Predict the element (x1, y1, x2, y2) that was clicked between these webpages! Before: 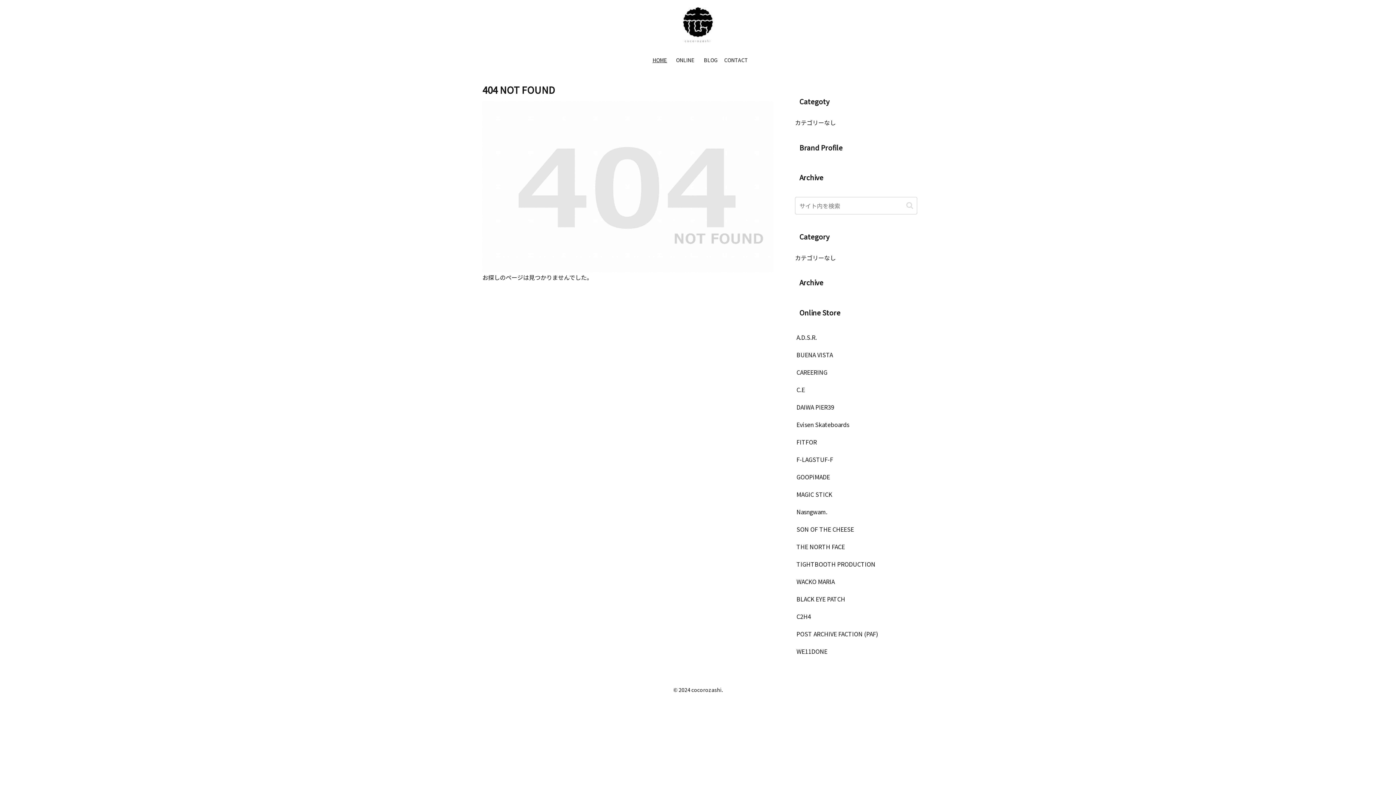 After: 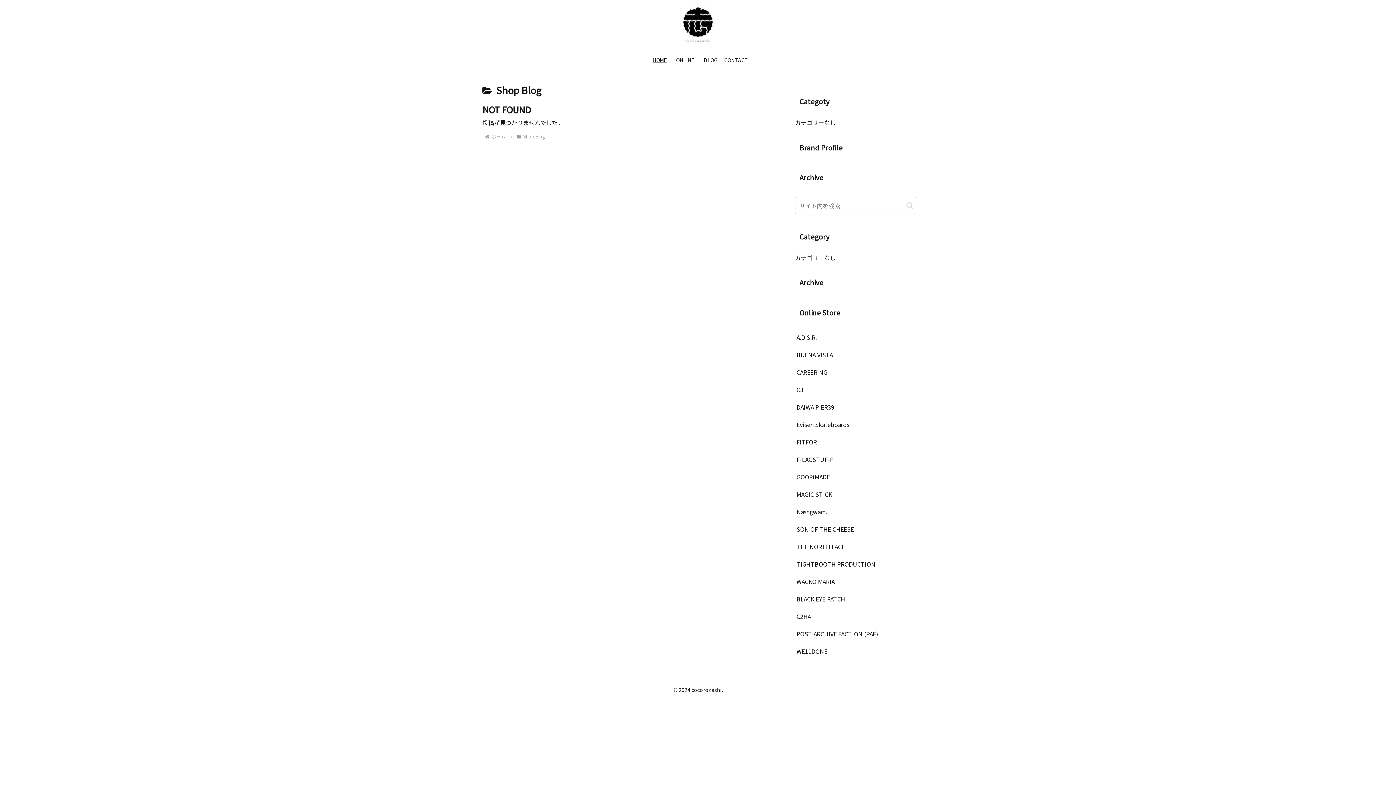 Action: bbox: (698, 50, 723, 69) label: BLOG